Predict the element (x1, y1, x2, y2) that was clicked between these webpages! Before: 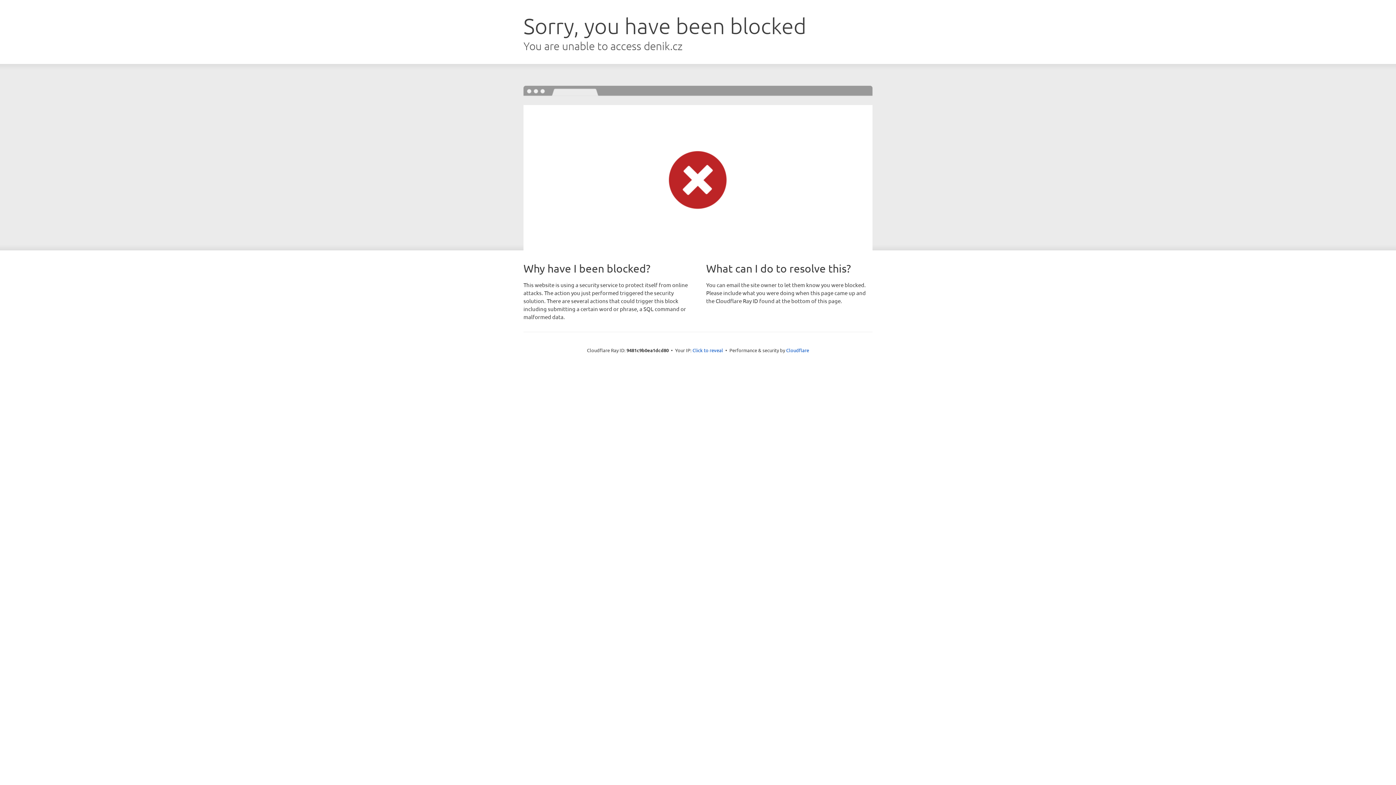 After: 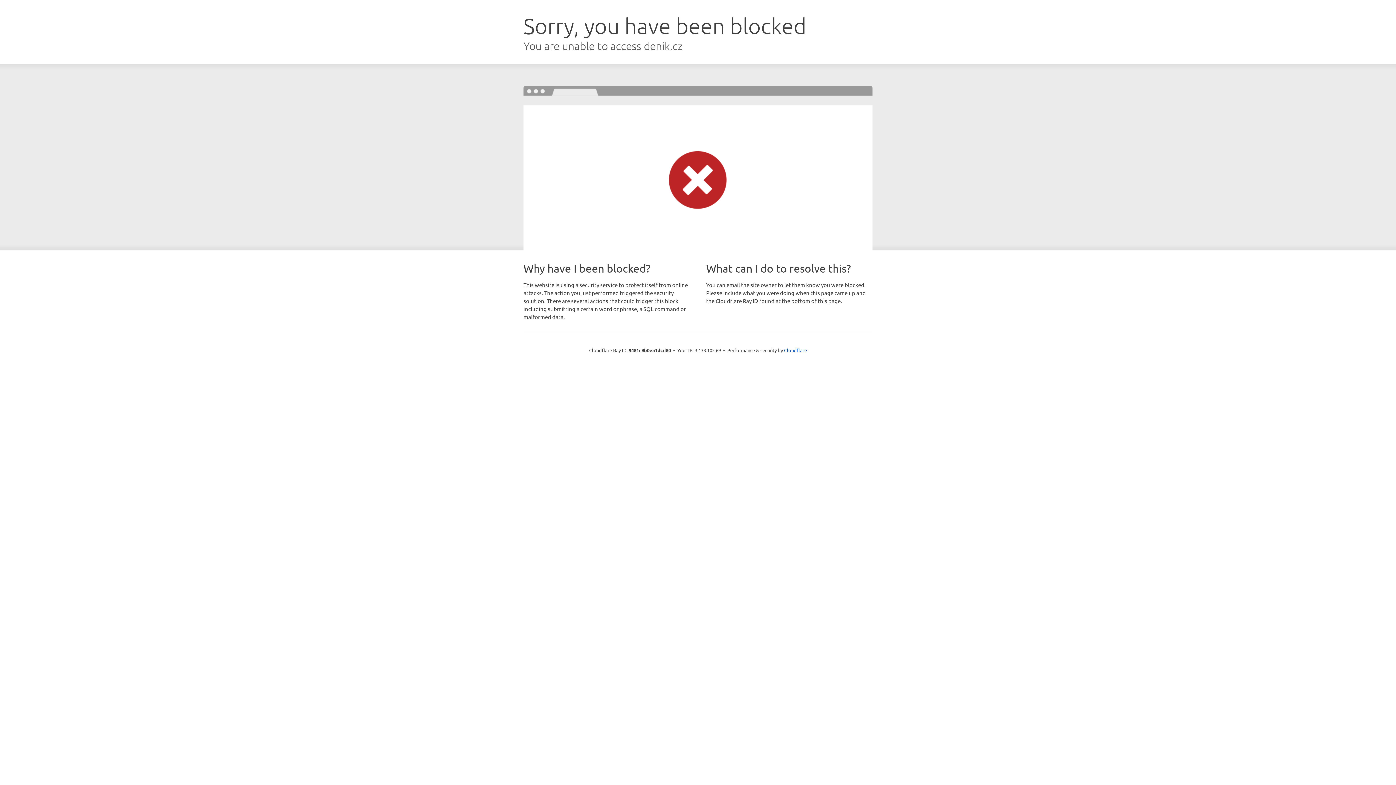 Action: bbox: (692, 346, 723, 353) label: Click to reveal